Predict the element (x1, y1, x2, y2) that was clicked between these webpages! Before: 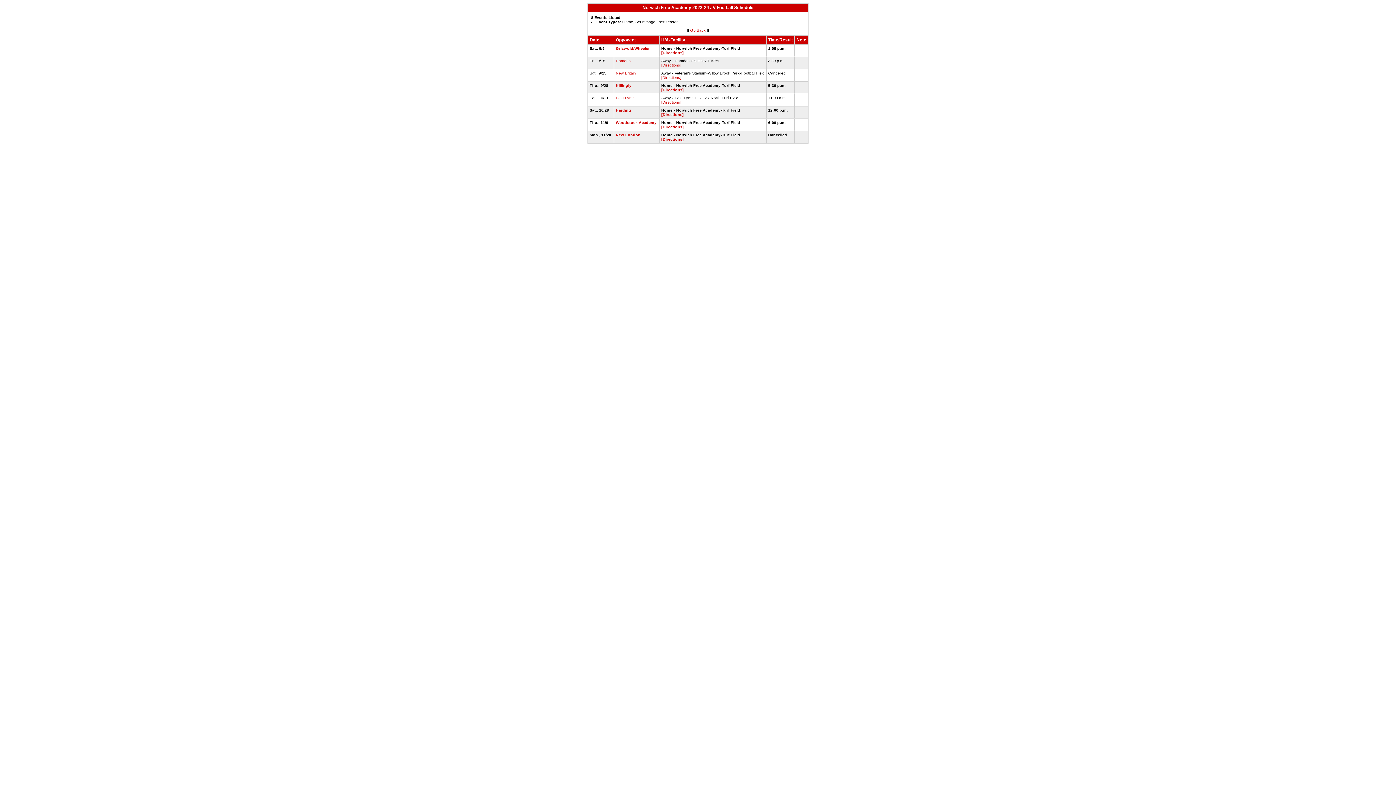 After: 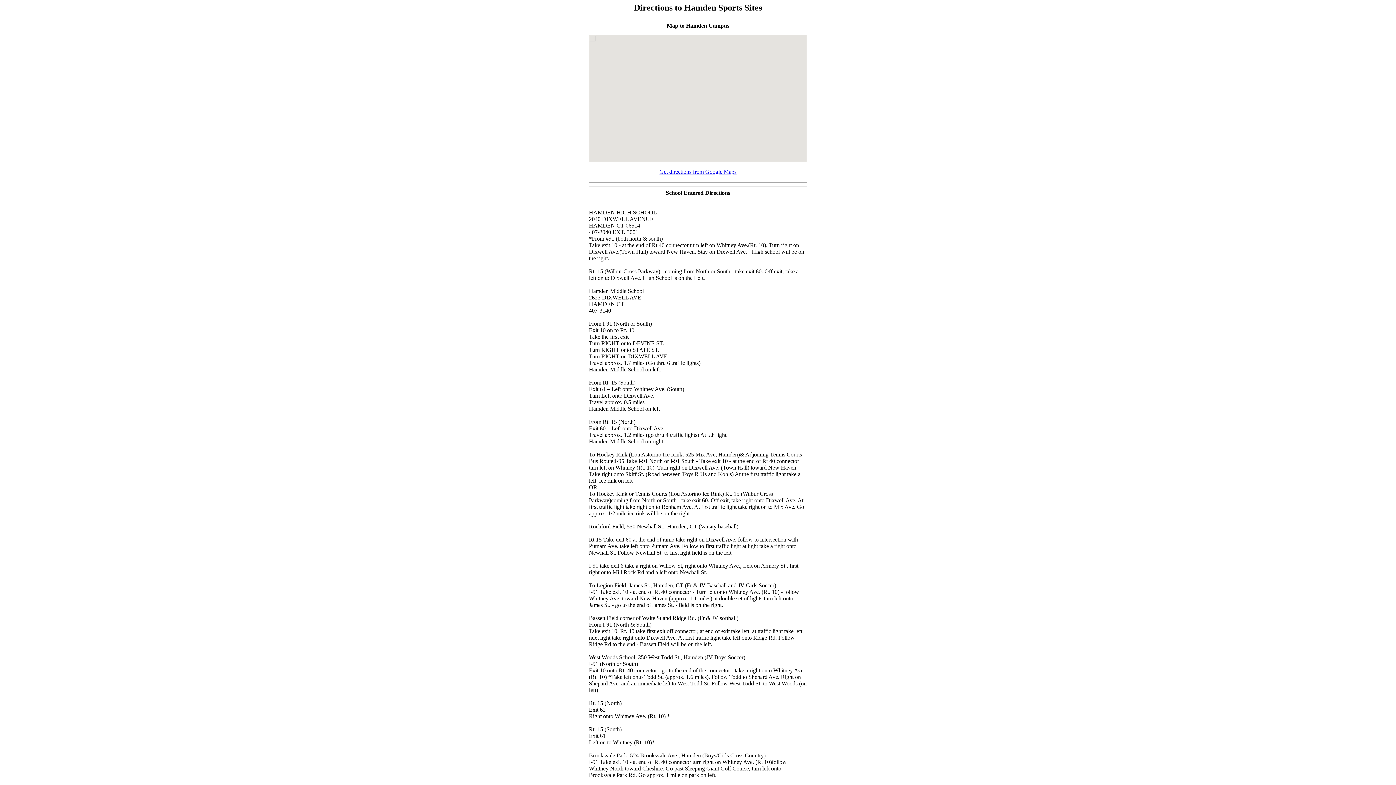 Action: label: [Directions] bbox: (661, 62, 681, 67)